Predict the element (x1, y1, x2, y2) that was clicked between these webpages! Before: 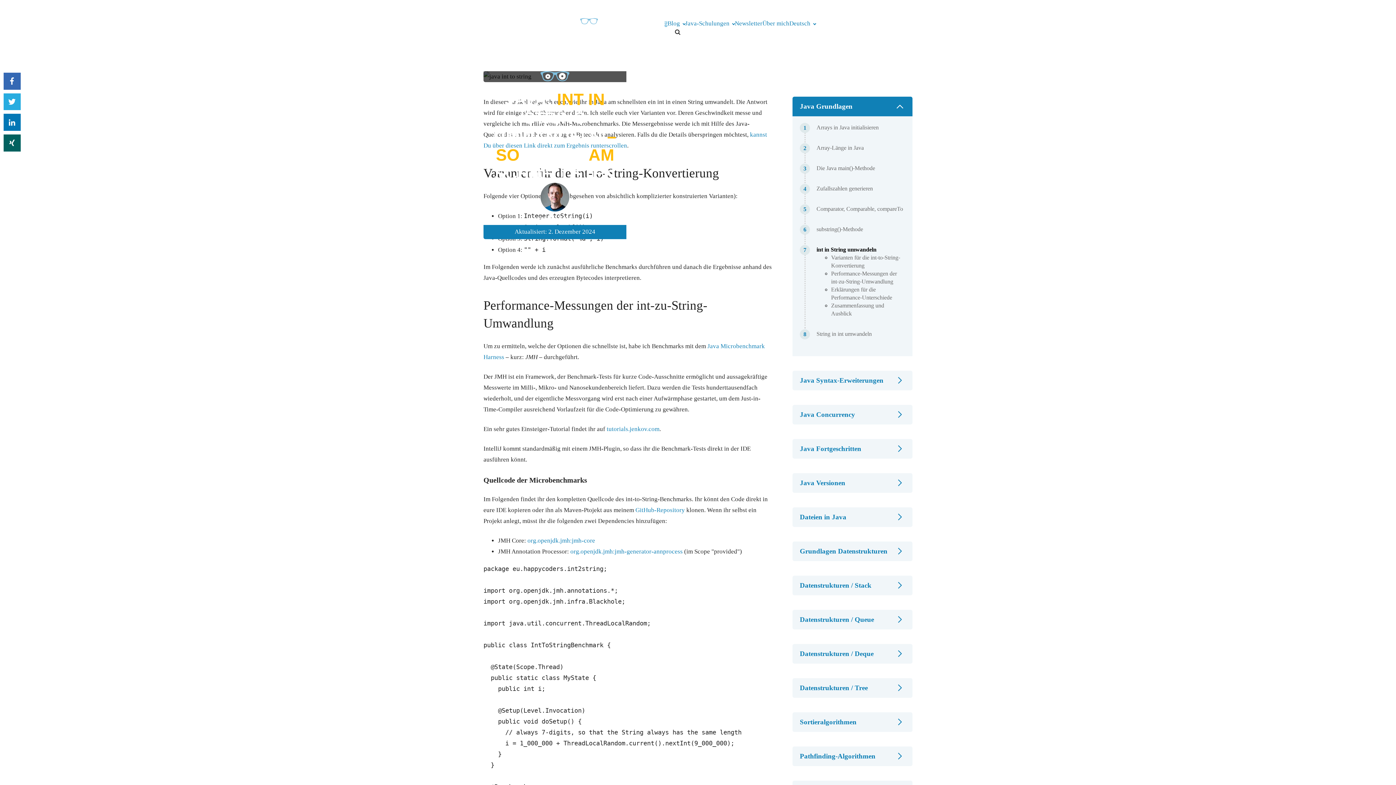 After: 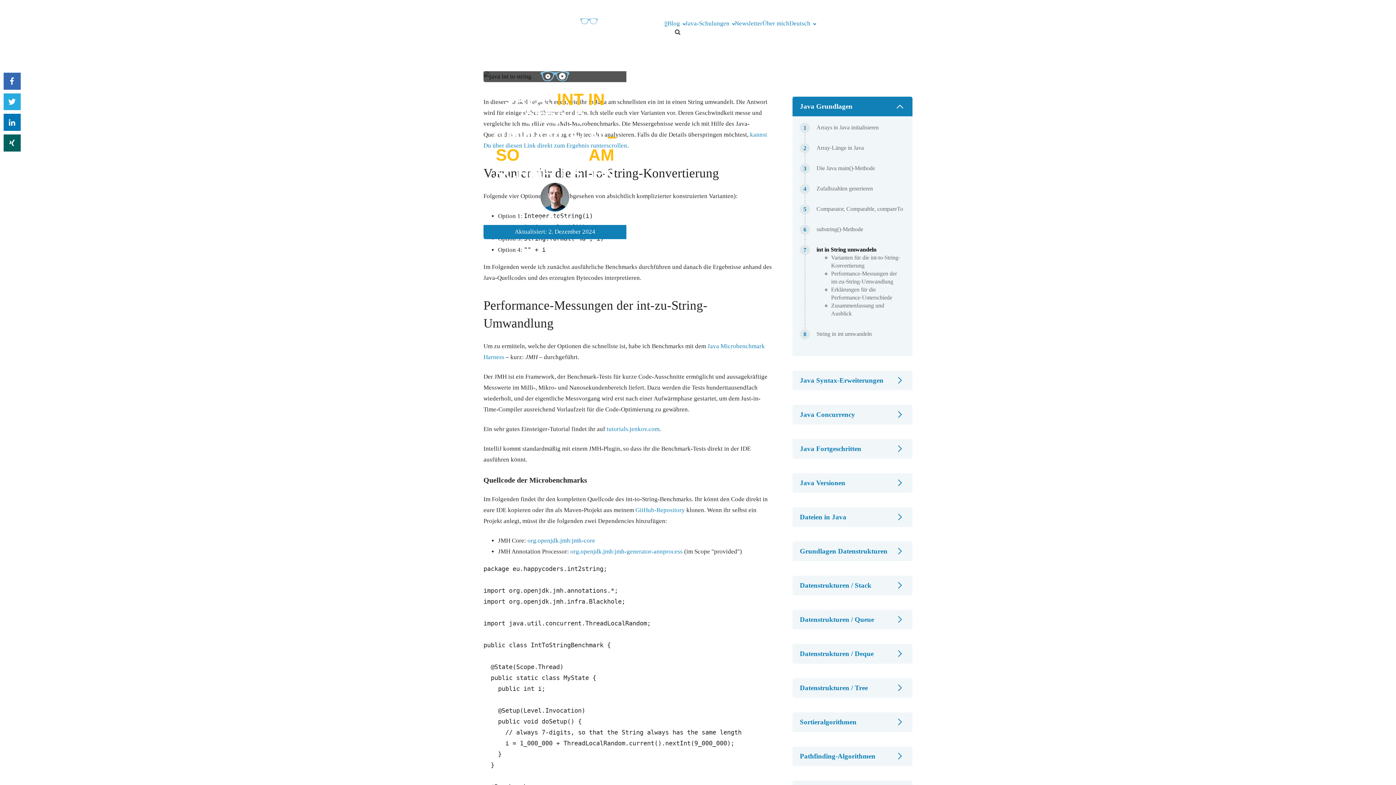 Action: bbox: (570, 548, 682, 555) label: org.openjdk.jmh:jmh-generator-annprocess